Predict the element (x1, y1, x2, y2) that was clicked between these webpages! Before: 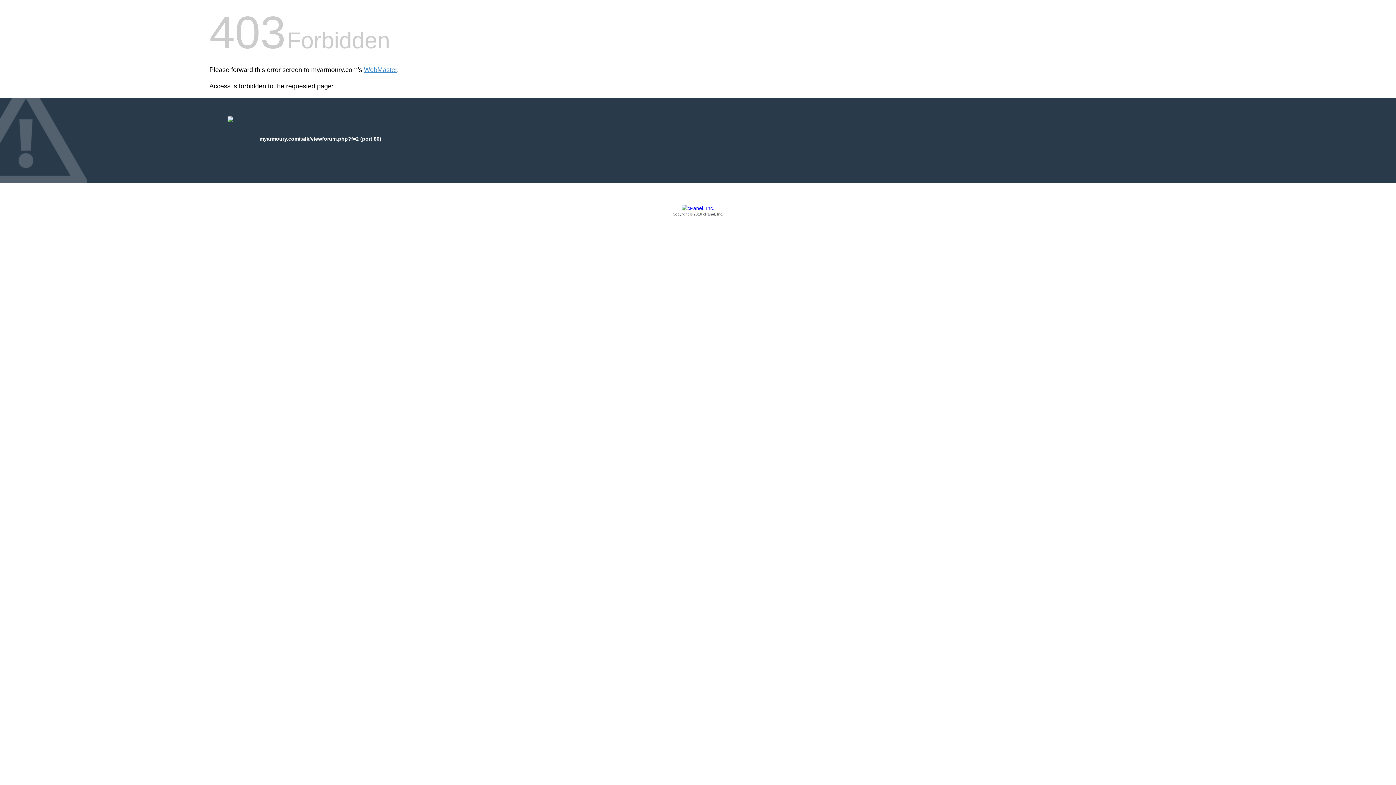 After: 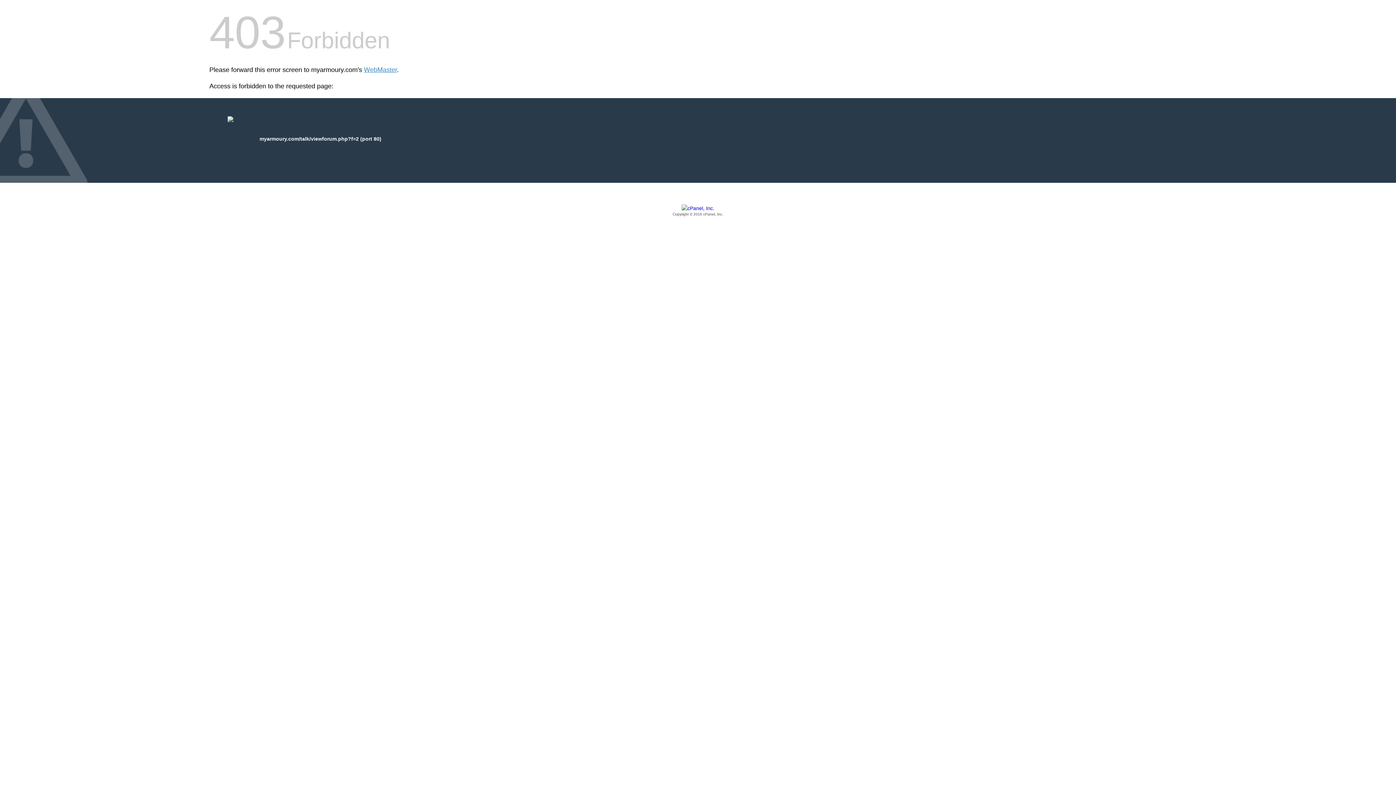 Action: label: Copyright © 2016 cPanel, Inc. bbox: (209, 205, 1186, 217)